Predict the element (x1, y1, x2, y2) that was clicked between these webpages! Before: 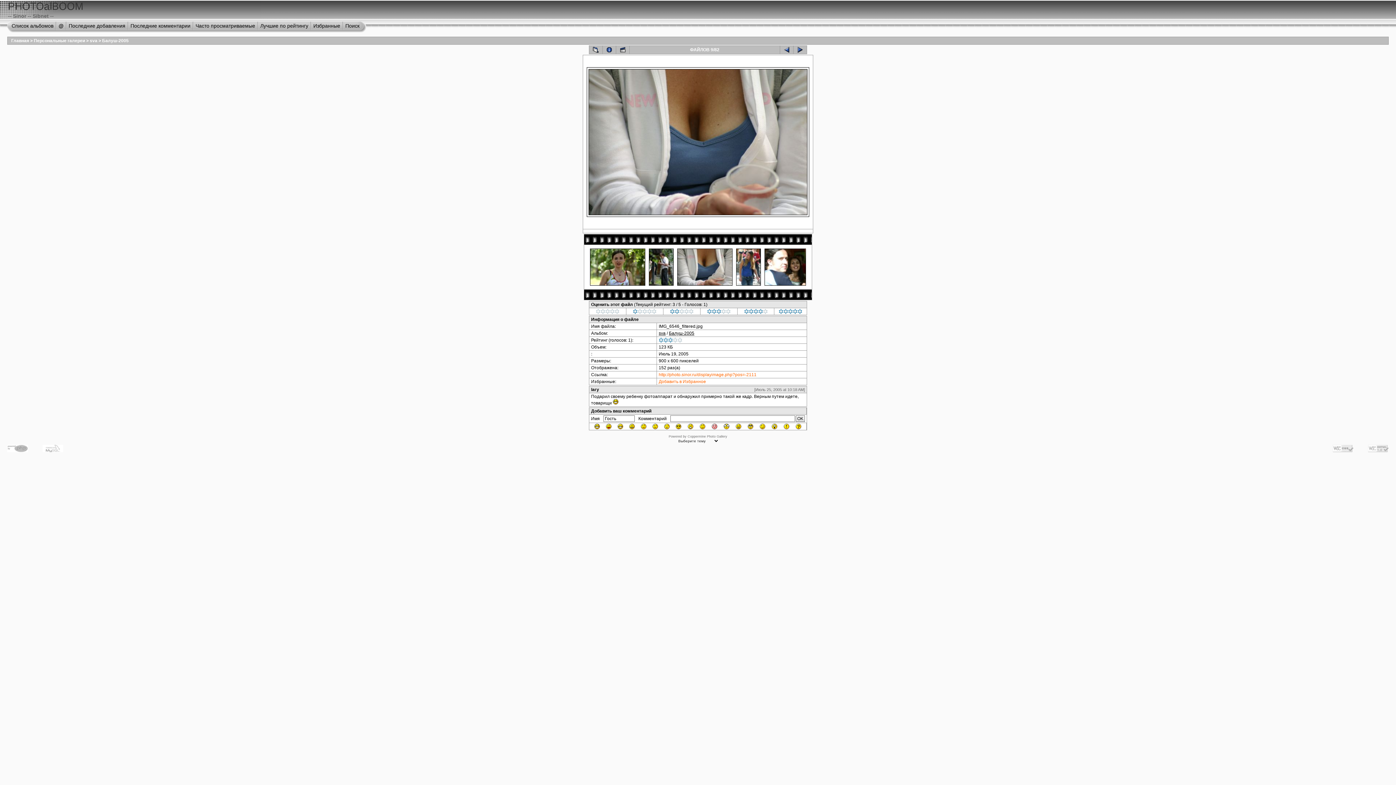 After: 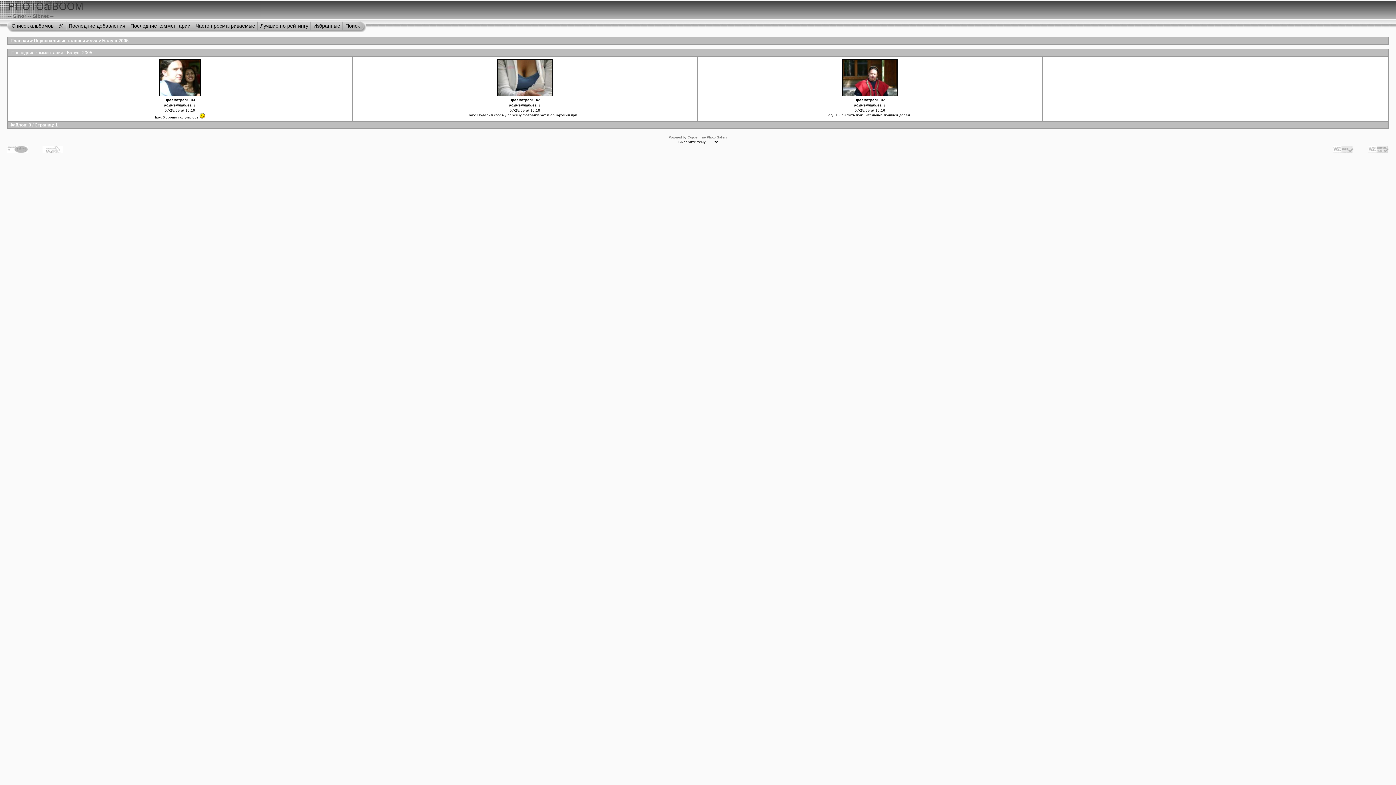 Action: bbox: (128, 19, 192, 32) label: Последние комментарии